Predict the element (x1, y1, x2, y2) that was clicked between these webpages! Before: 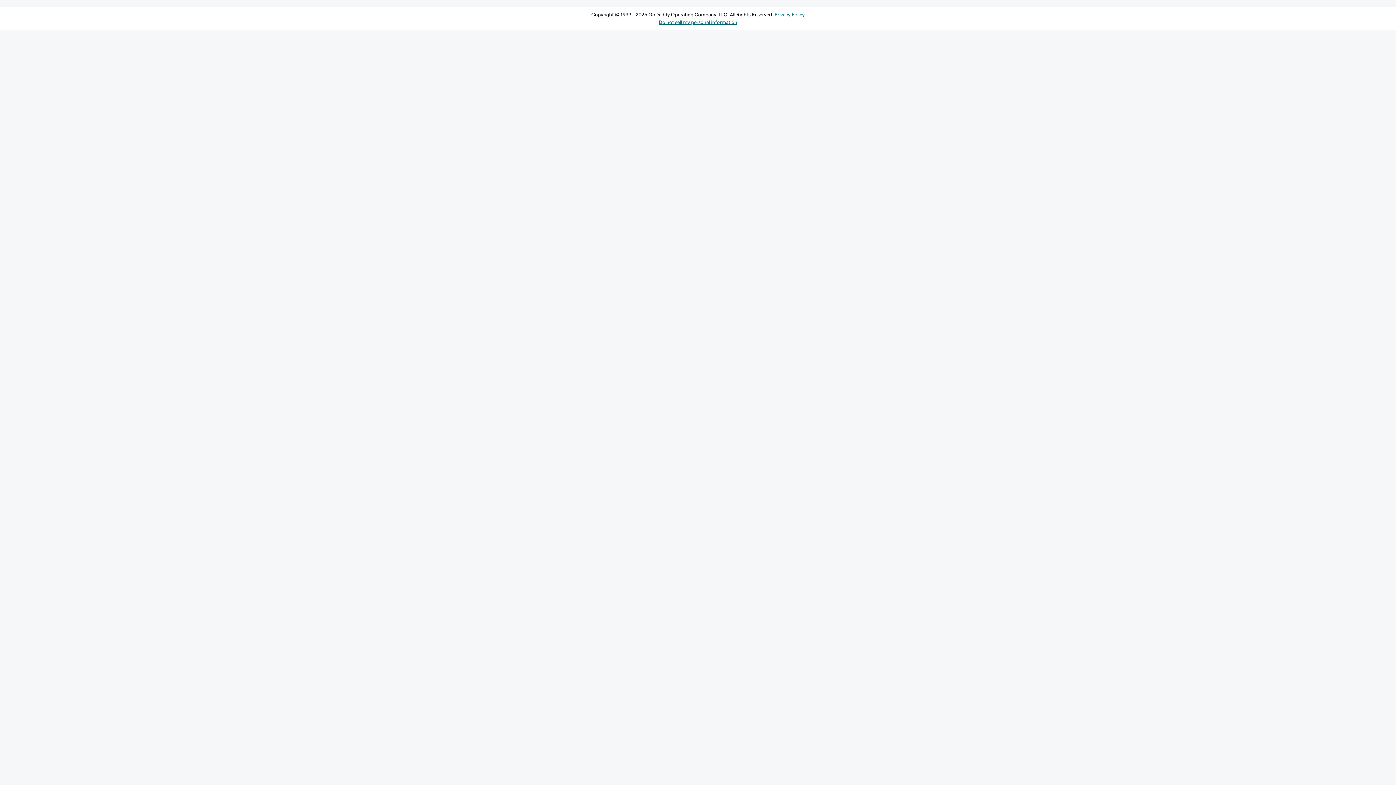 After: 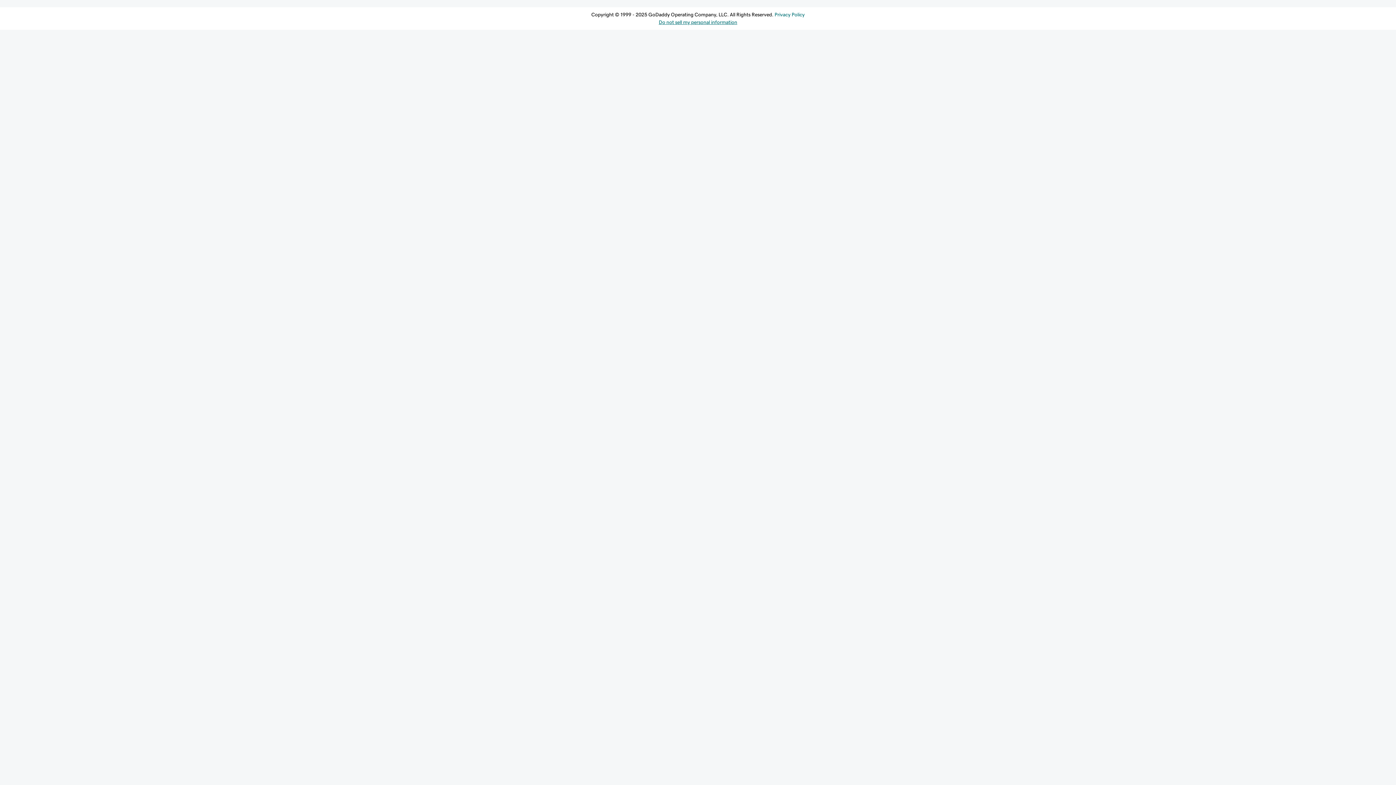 Action: bbox: (774, 12, 804, 17) label: Privacy Policy